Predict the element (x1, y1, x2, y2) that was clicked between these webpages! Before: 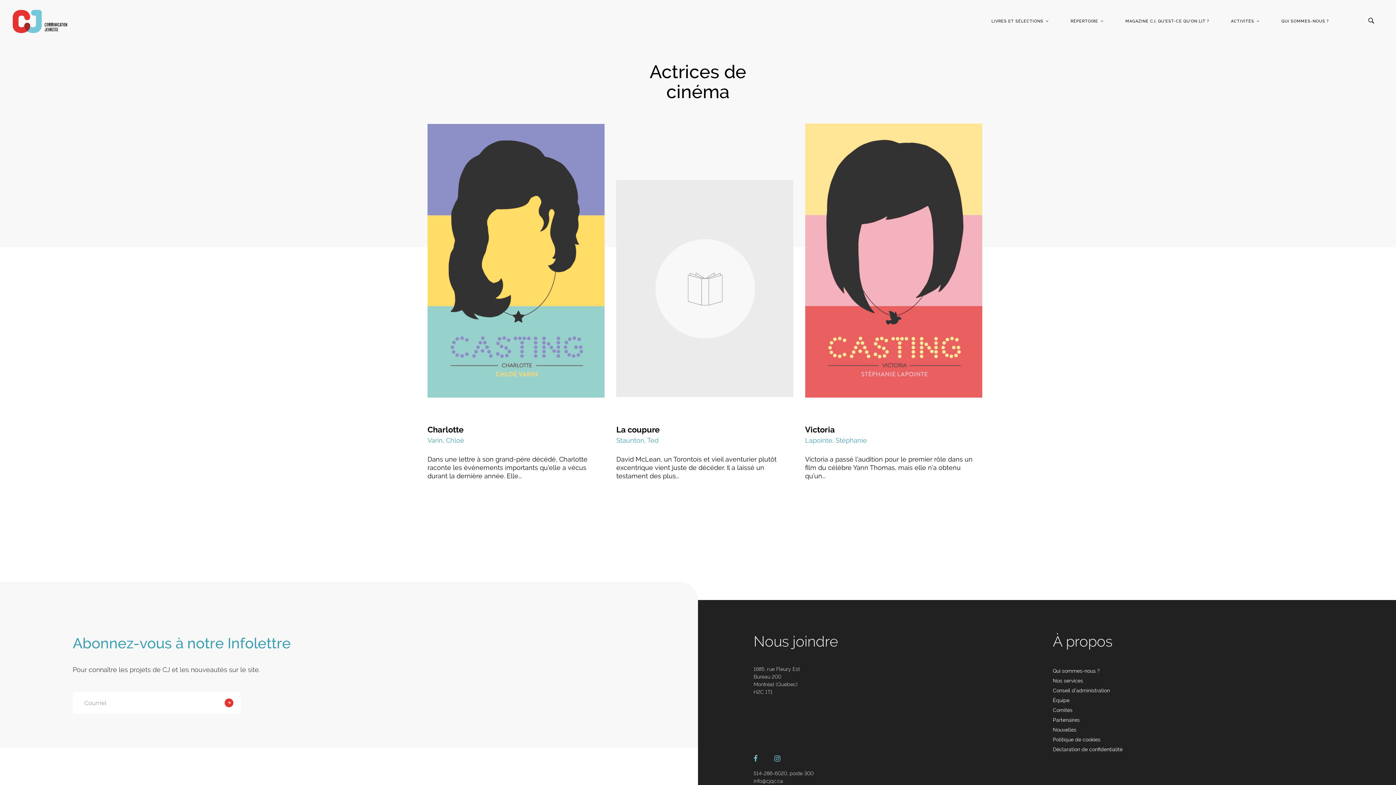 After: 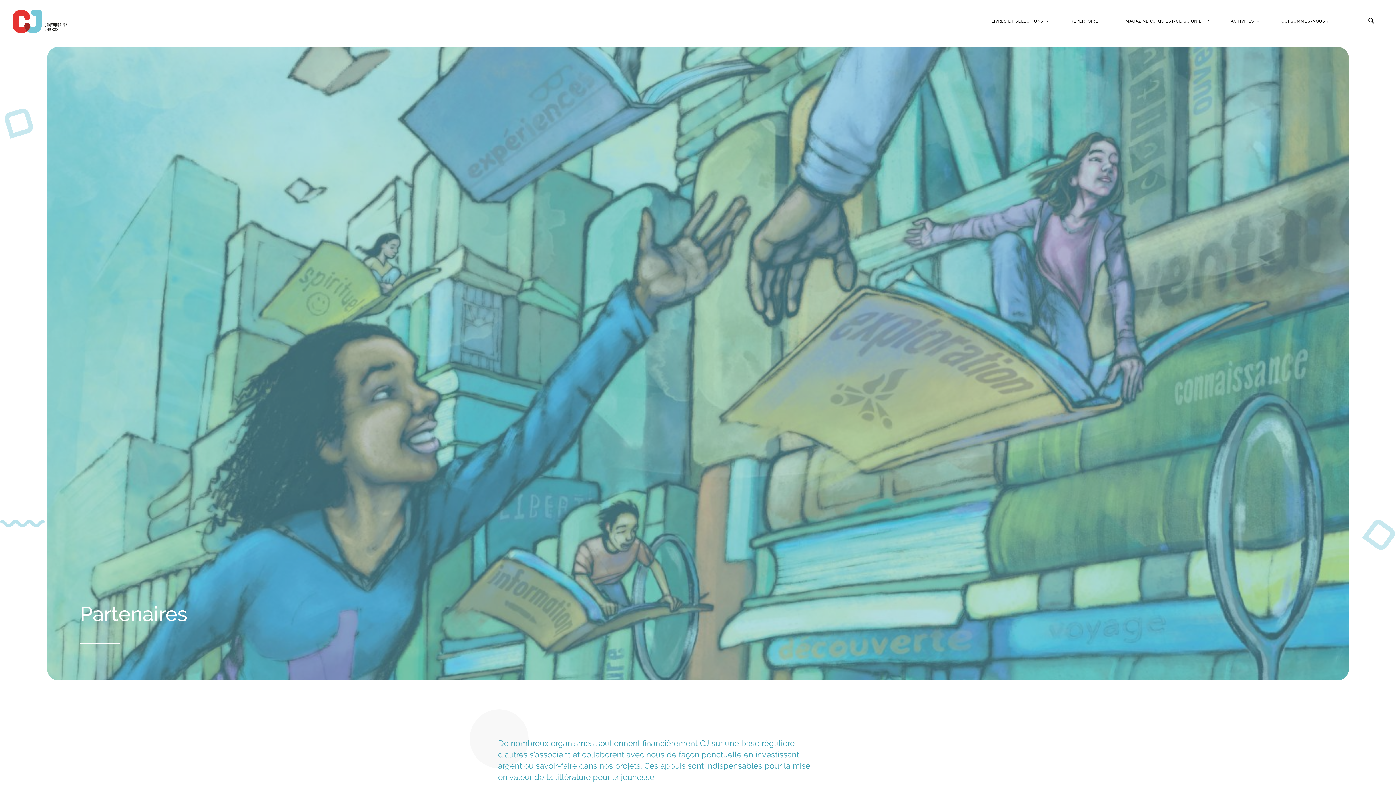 Action: label: Partenaires bbox: (1053, 717, 1080, 723)